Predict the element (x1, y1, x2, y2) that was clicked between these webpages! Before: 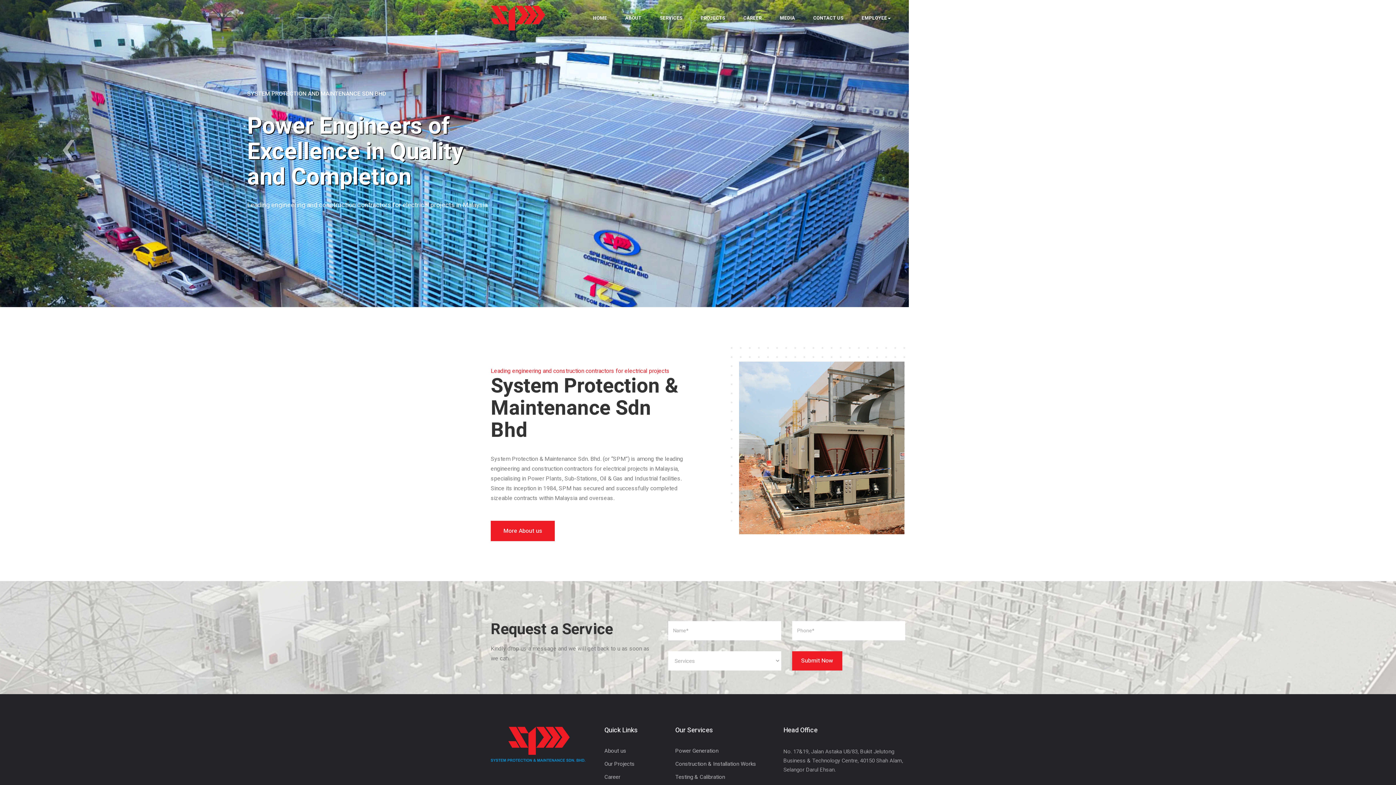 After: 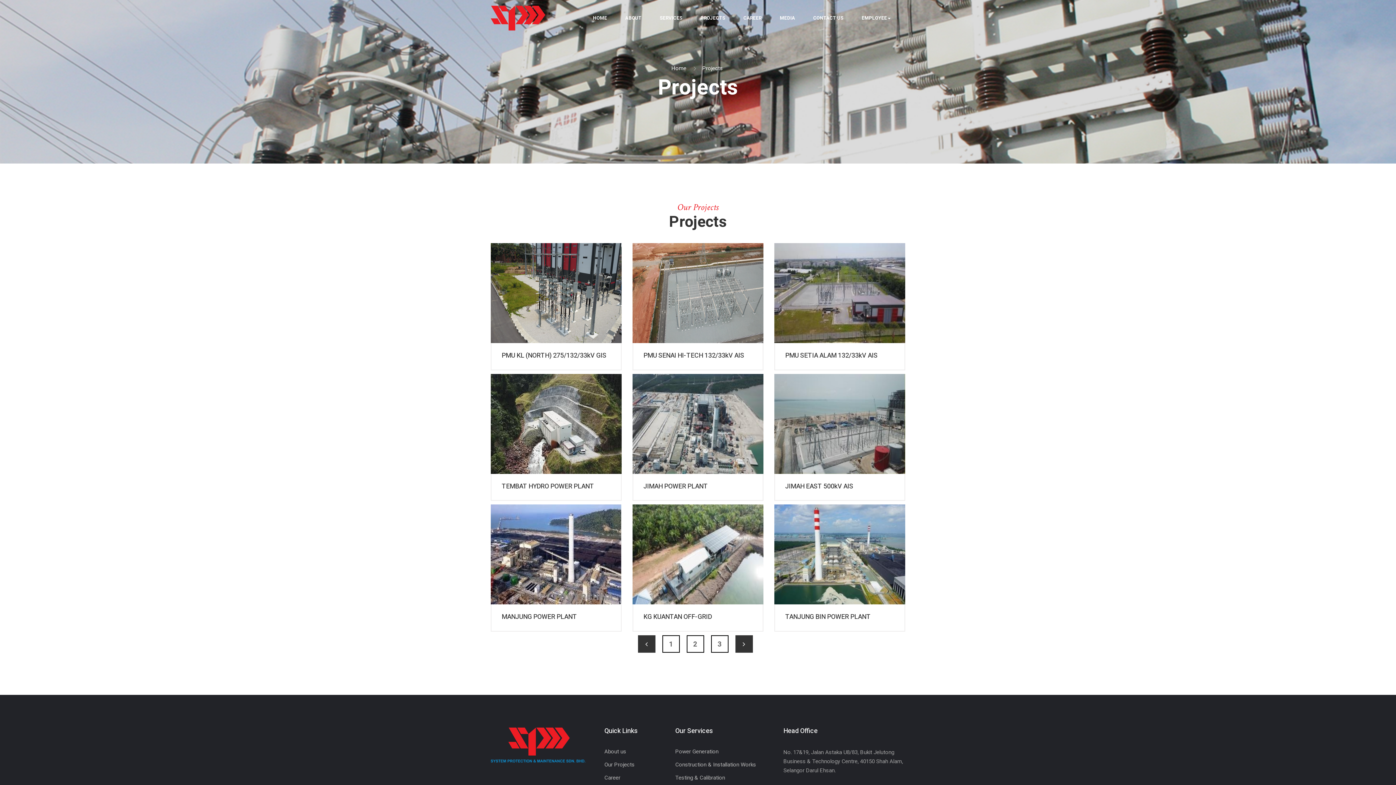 Action: label: PROJECTS bbox: (691, 0, 734, 36)